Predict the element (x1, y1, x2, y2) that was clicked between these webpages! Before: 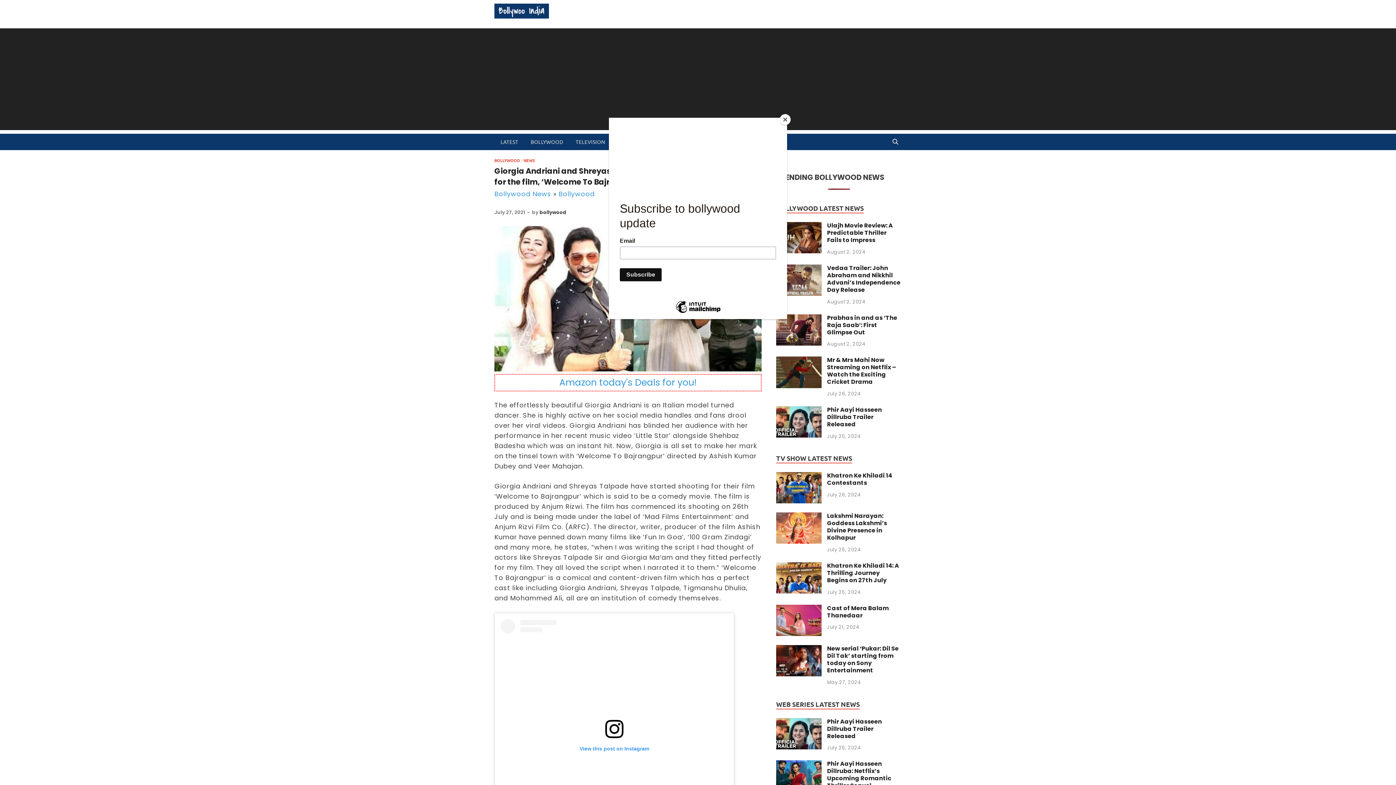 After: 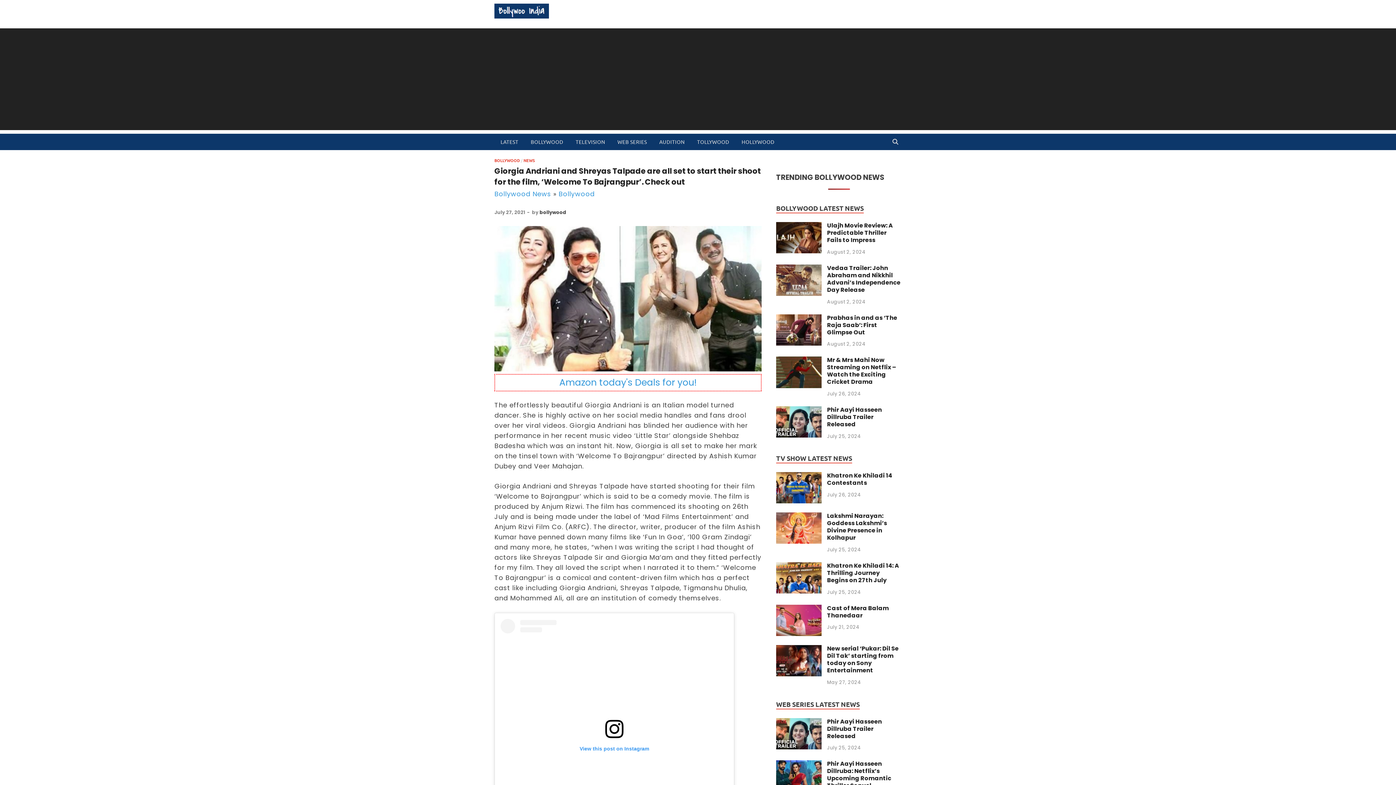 Action: label: Close bbox: (780, 114, 790, 125)